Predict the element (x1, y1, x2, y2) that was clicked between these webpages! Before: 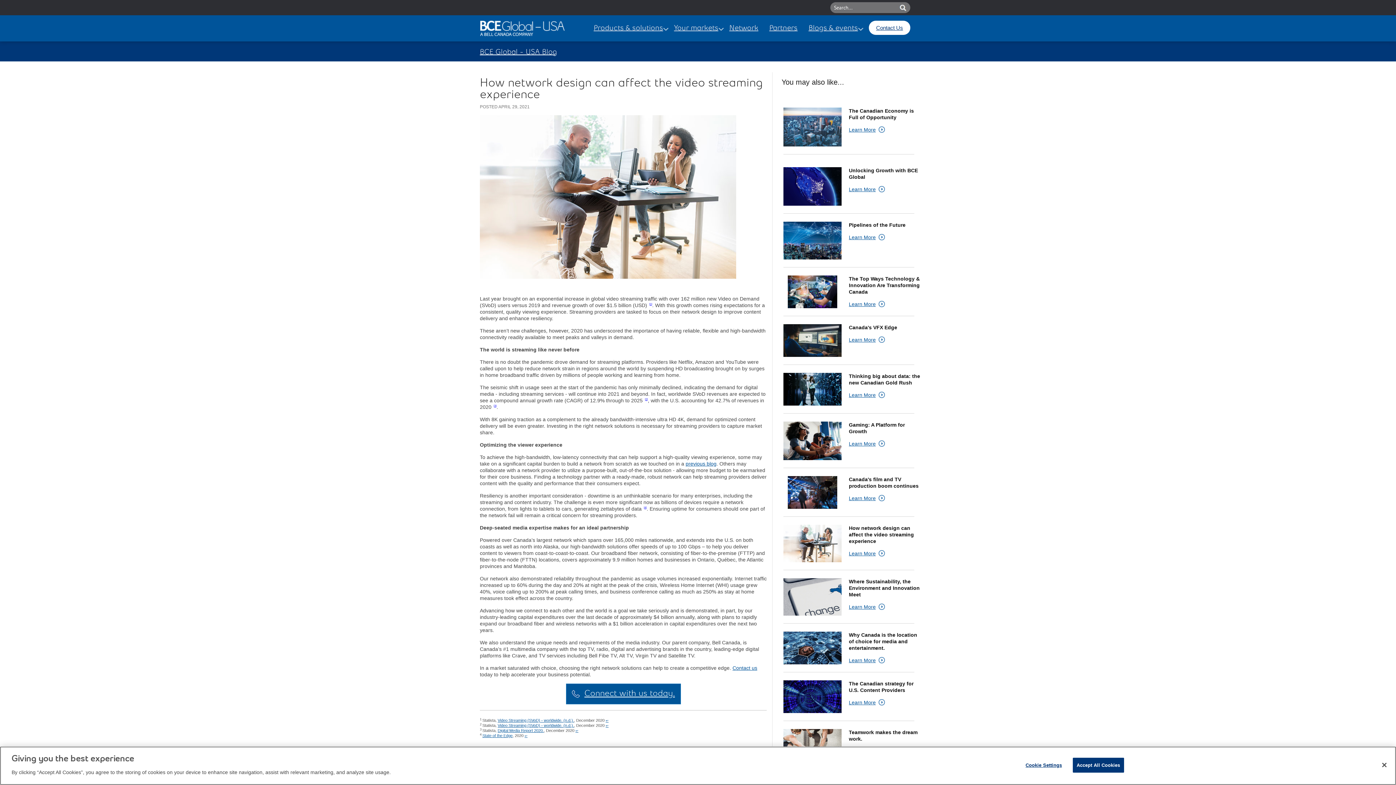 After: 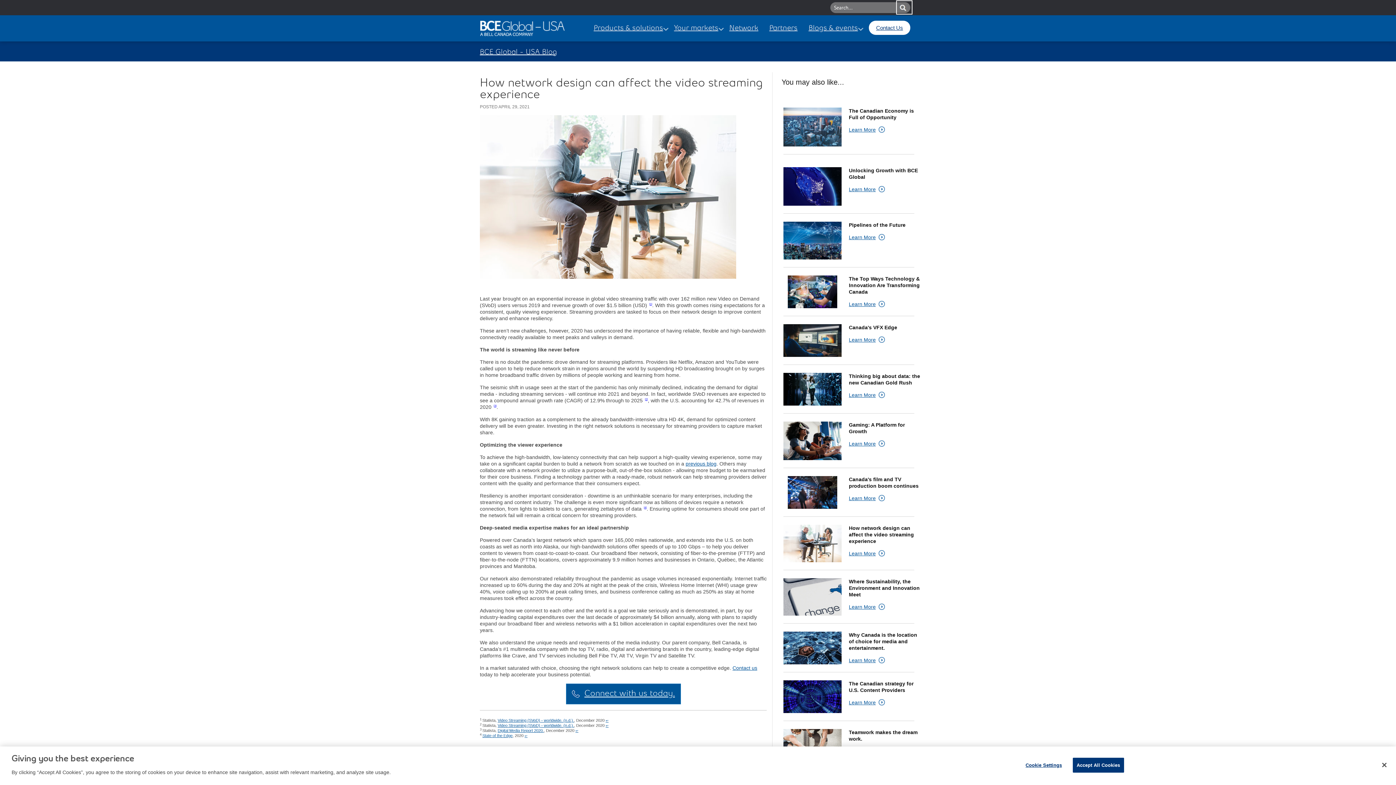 Action: bbox: (898, 2, 910, 12)